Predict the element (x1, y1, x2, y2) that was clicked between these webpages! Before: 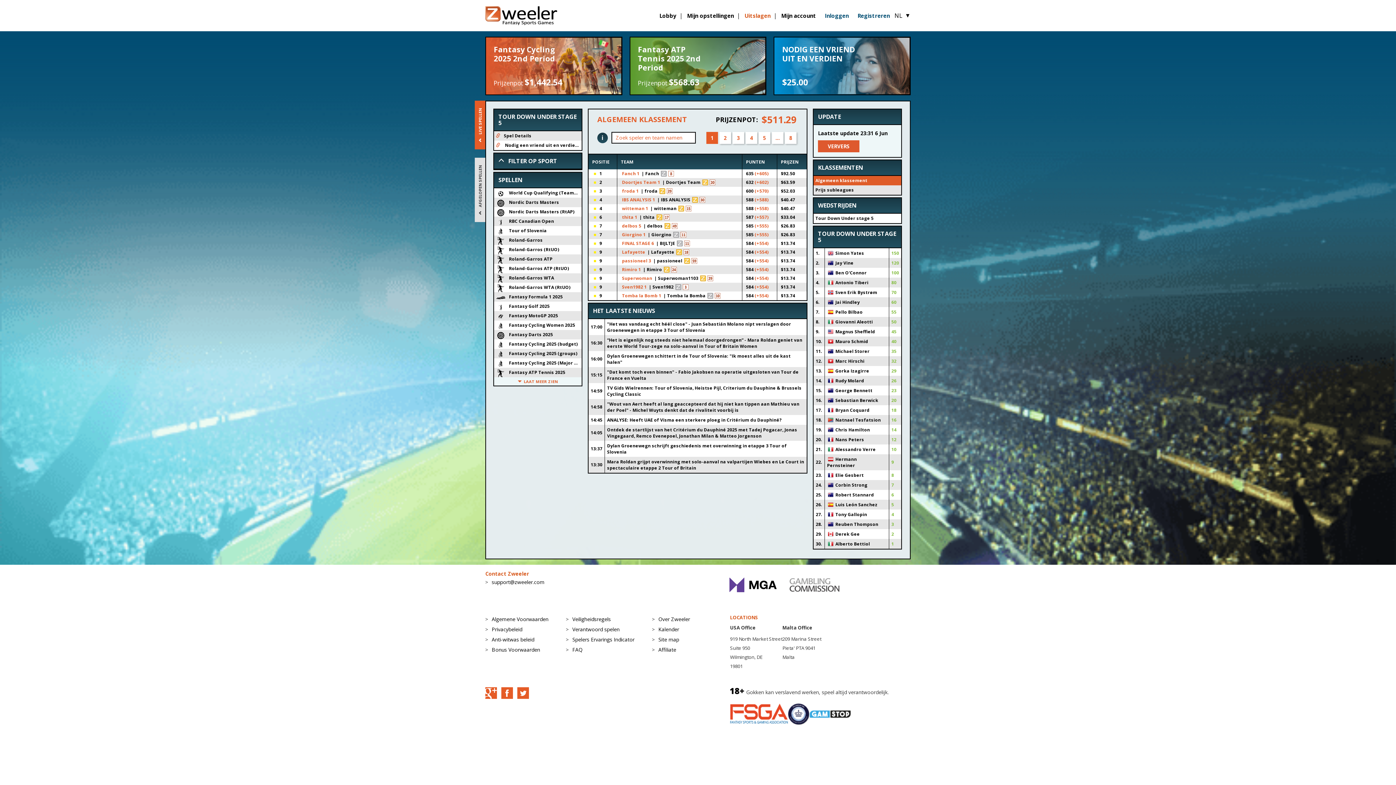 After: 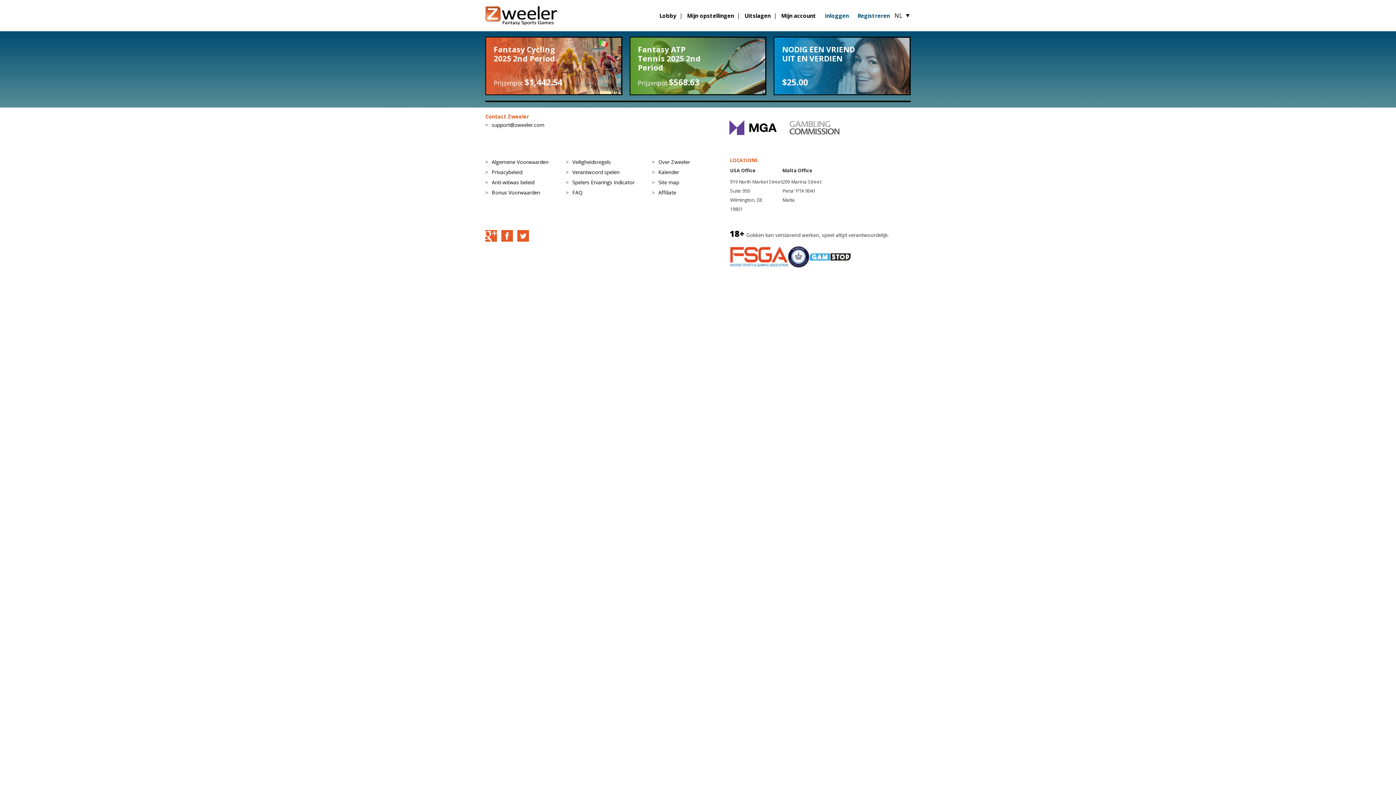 Action: label: Veiligheidsregels bbox: (572, 616, 611, 623)